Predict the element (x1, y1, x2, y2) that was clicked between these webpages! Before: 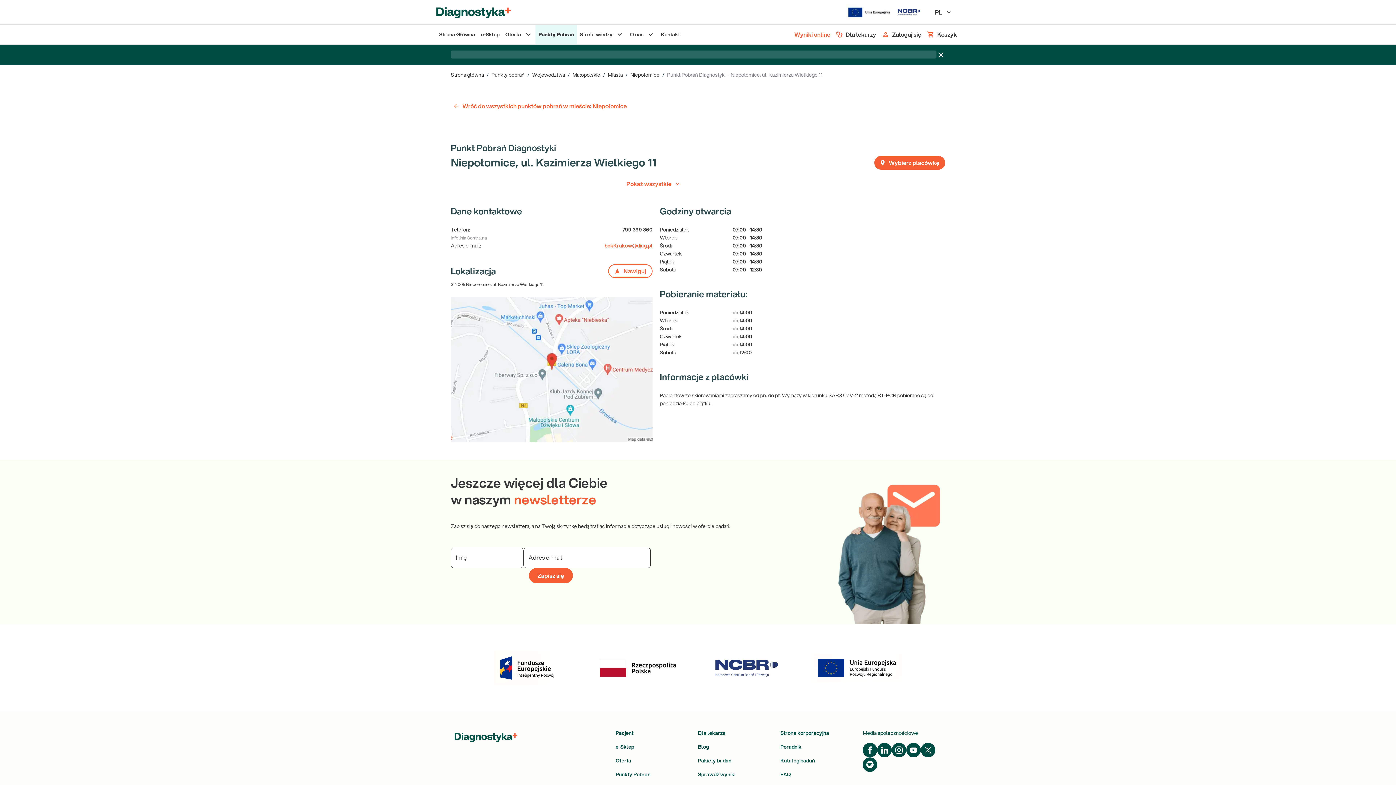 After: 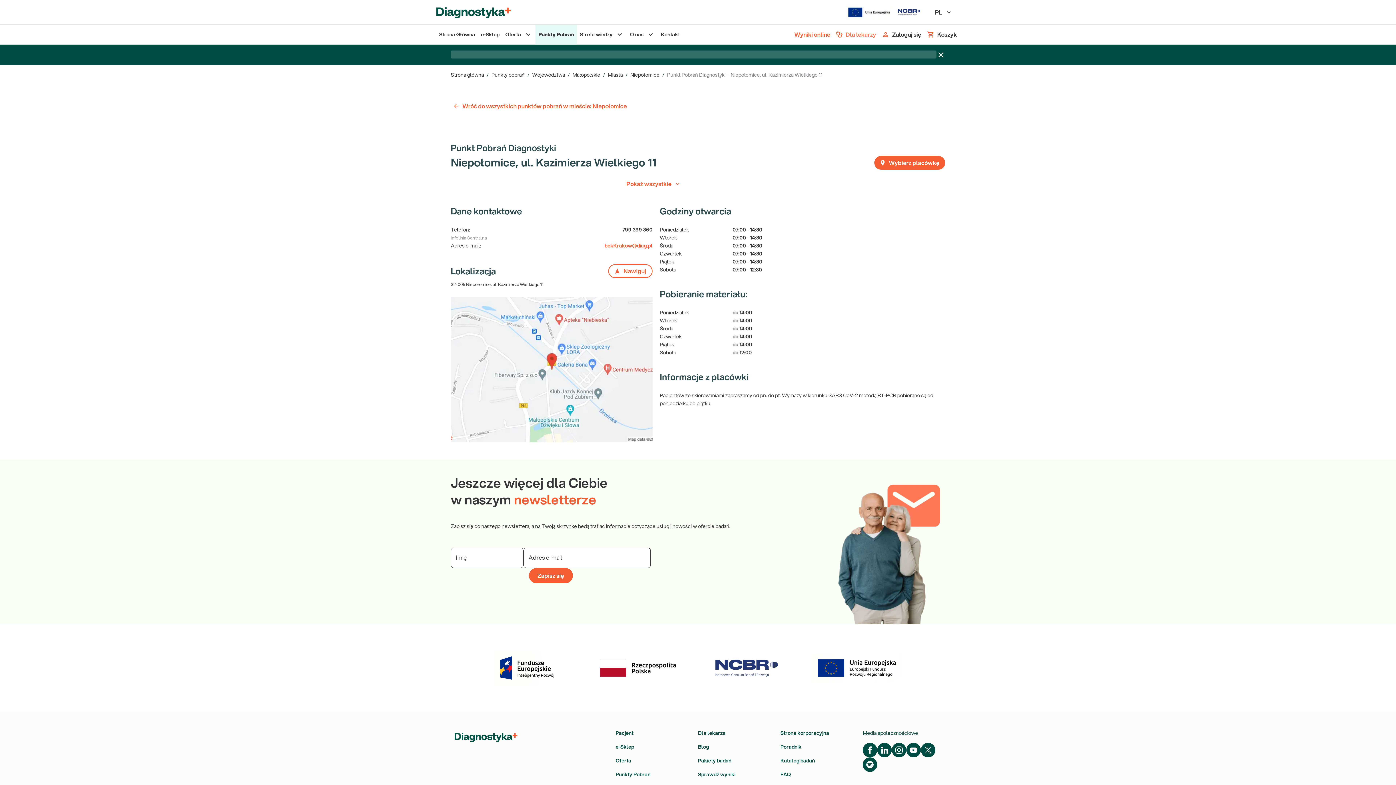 Action: label: Dla lekarzy bbox: (833, 24, 879, 44)